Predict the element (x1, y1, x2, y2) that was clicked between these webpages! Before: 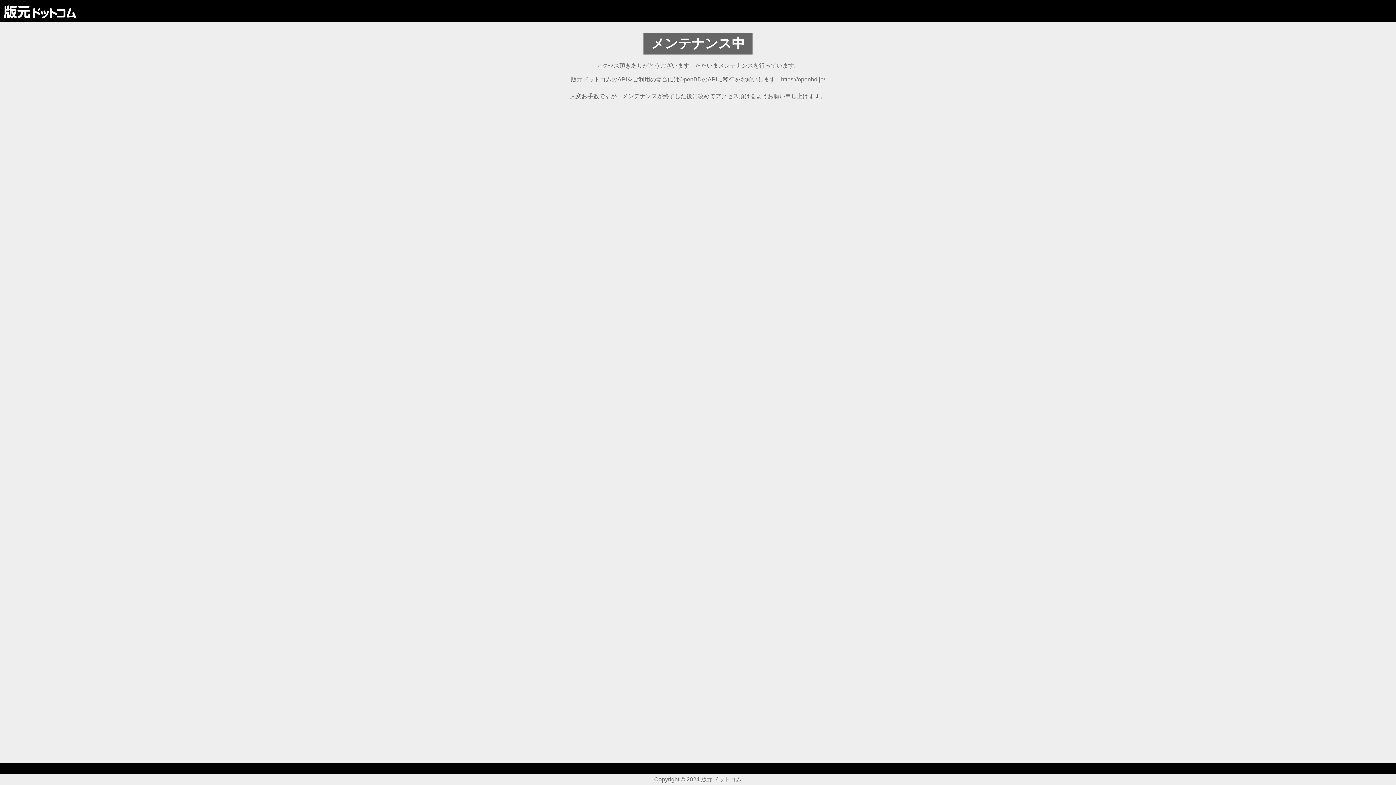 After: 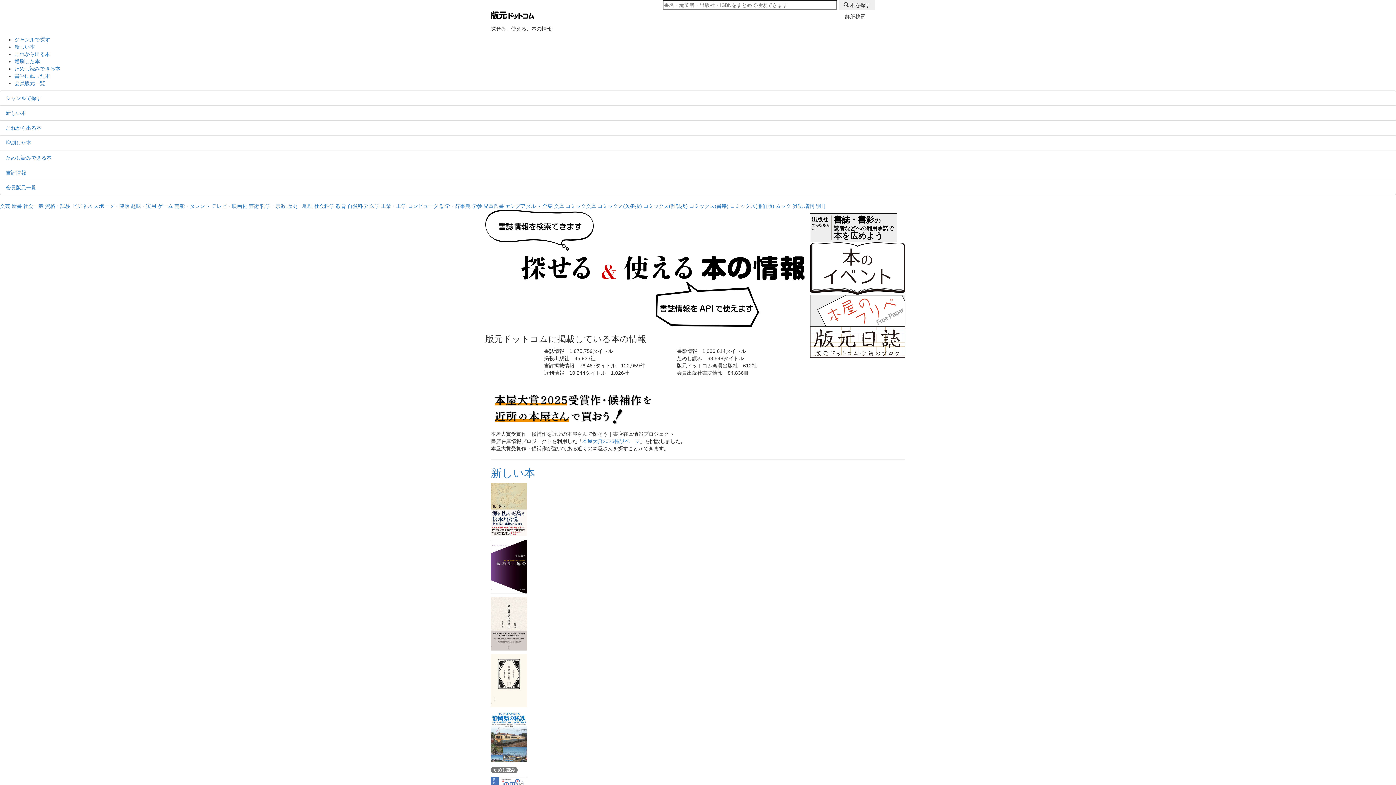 Action: bbox: (3, 4, 76, 17)